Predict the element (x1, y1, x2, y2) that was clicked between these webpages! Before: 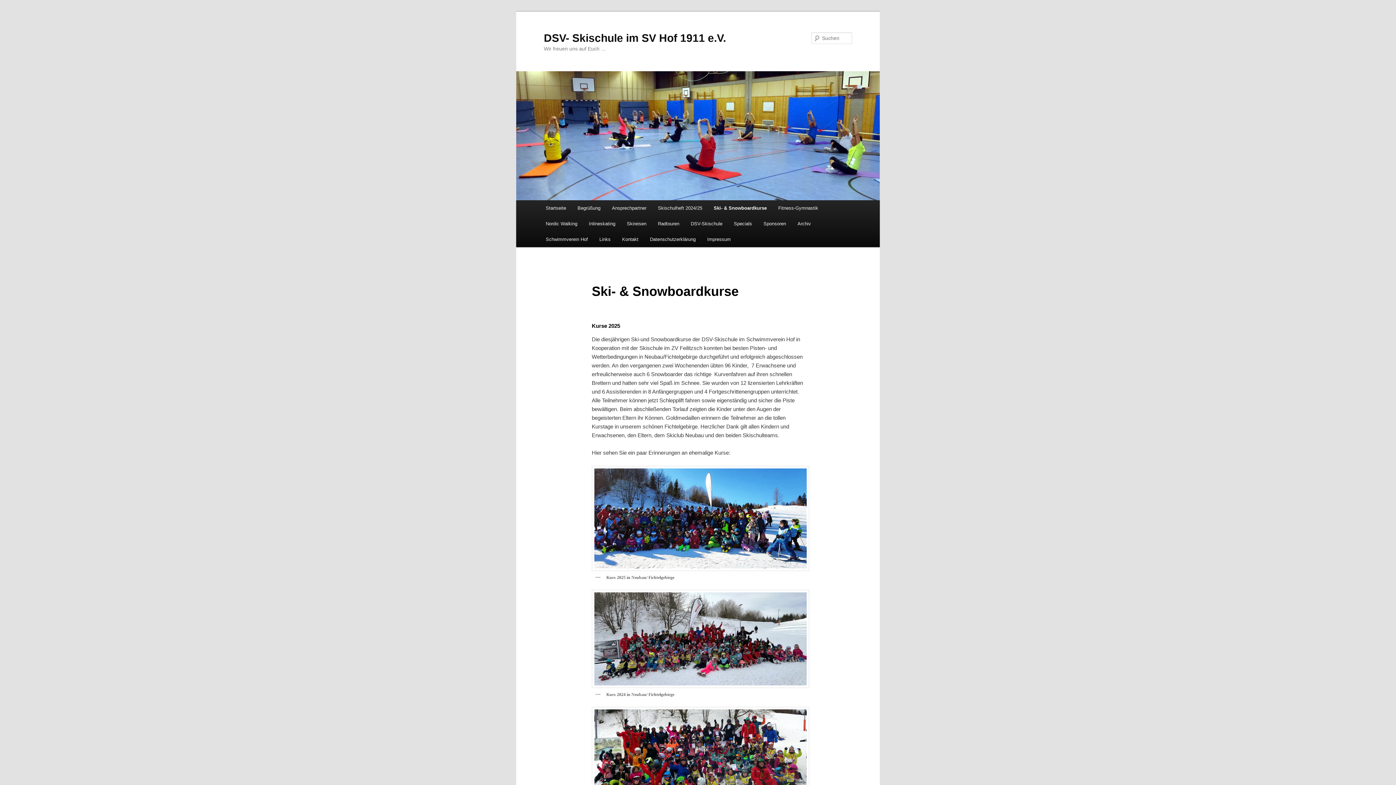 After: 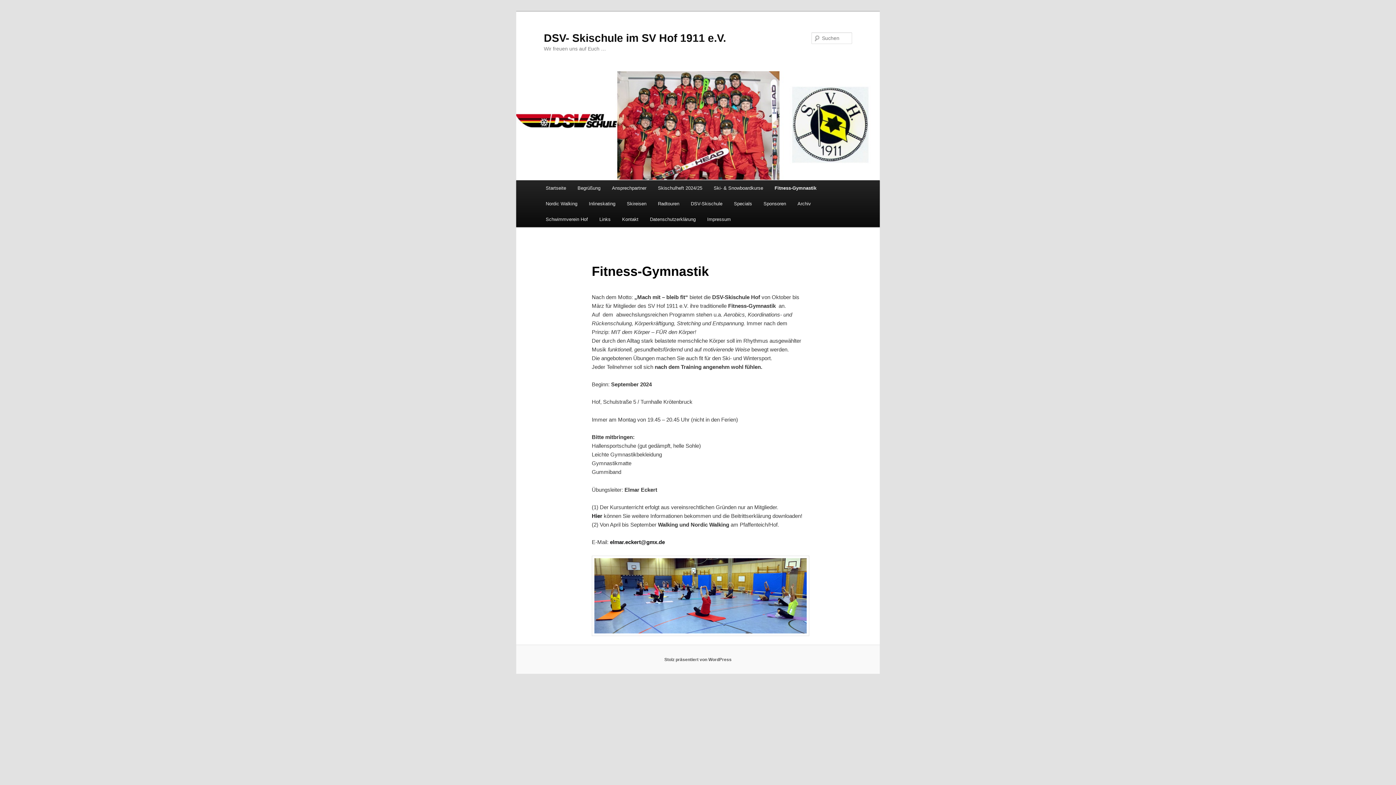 Action: label: Fitness-Gymnastik bbox: (772, 200, 824, 216)